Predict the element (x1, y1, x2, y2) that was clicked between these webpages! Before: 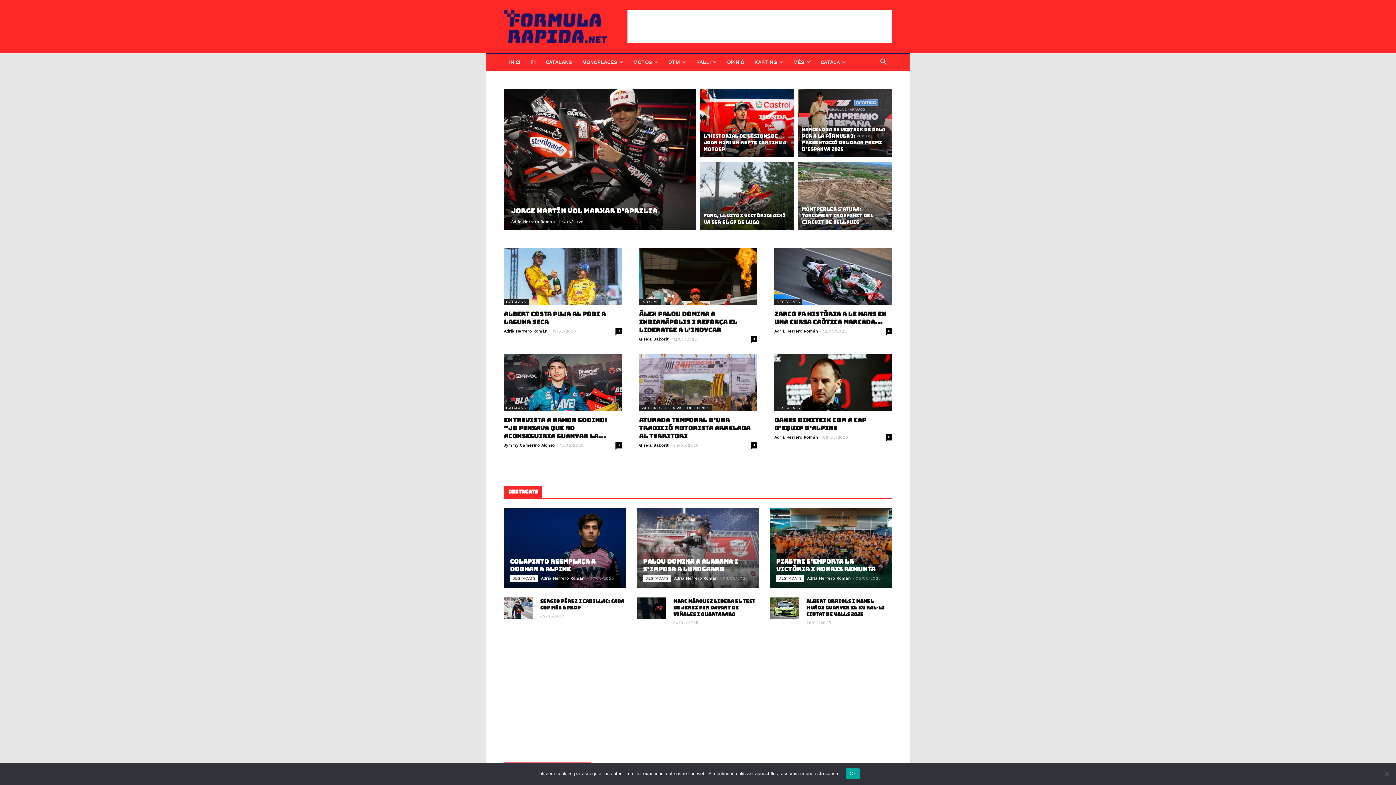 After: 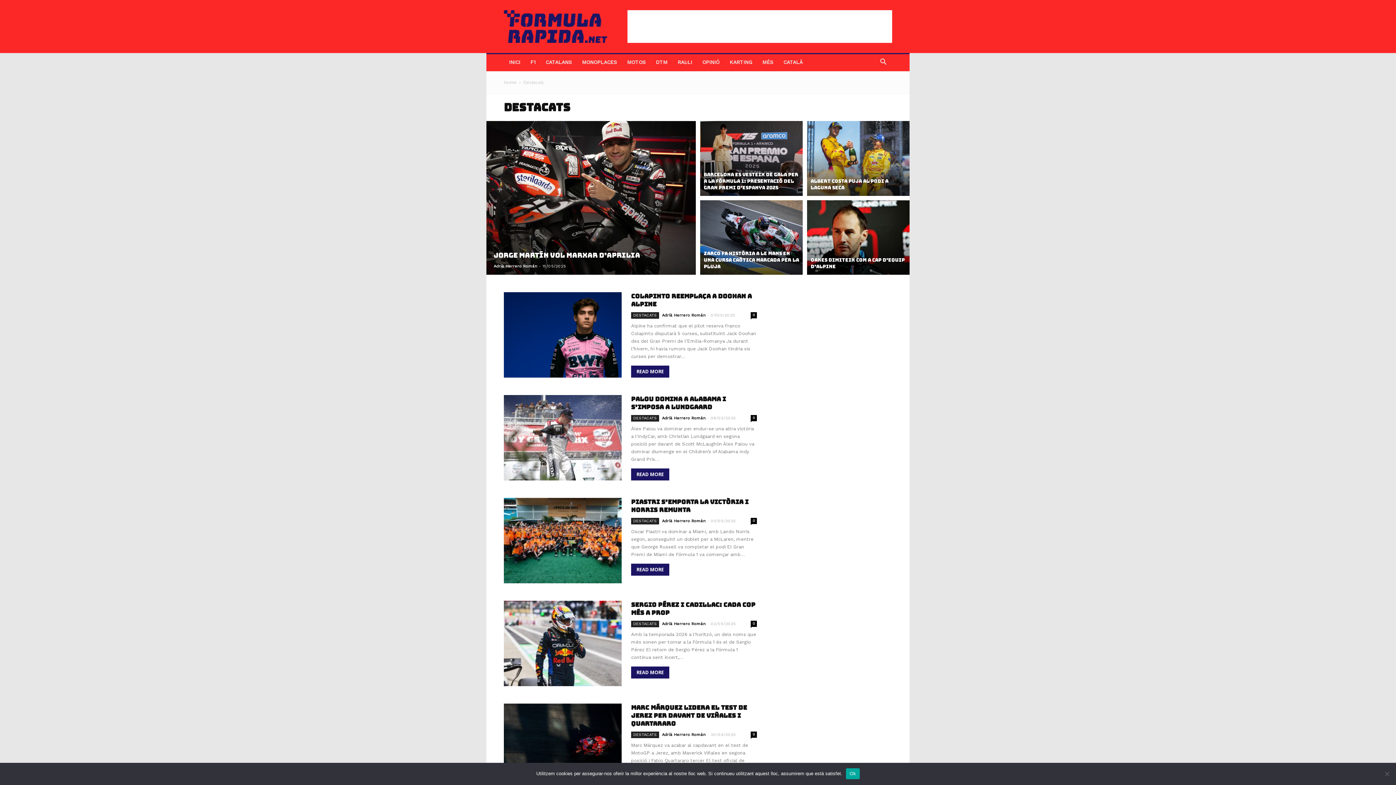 Action: bbox: (643, 575, 671, 582) label: DESTACATS